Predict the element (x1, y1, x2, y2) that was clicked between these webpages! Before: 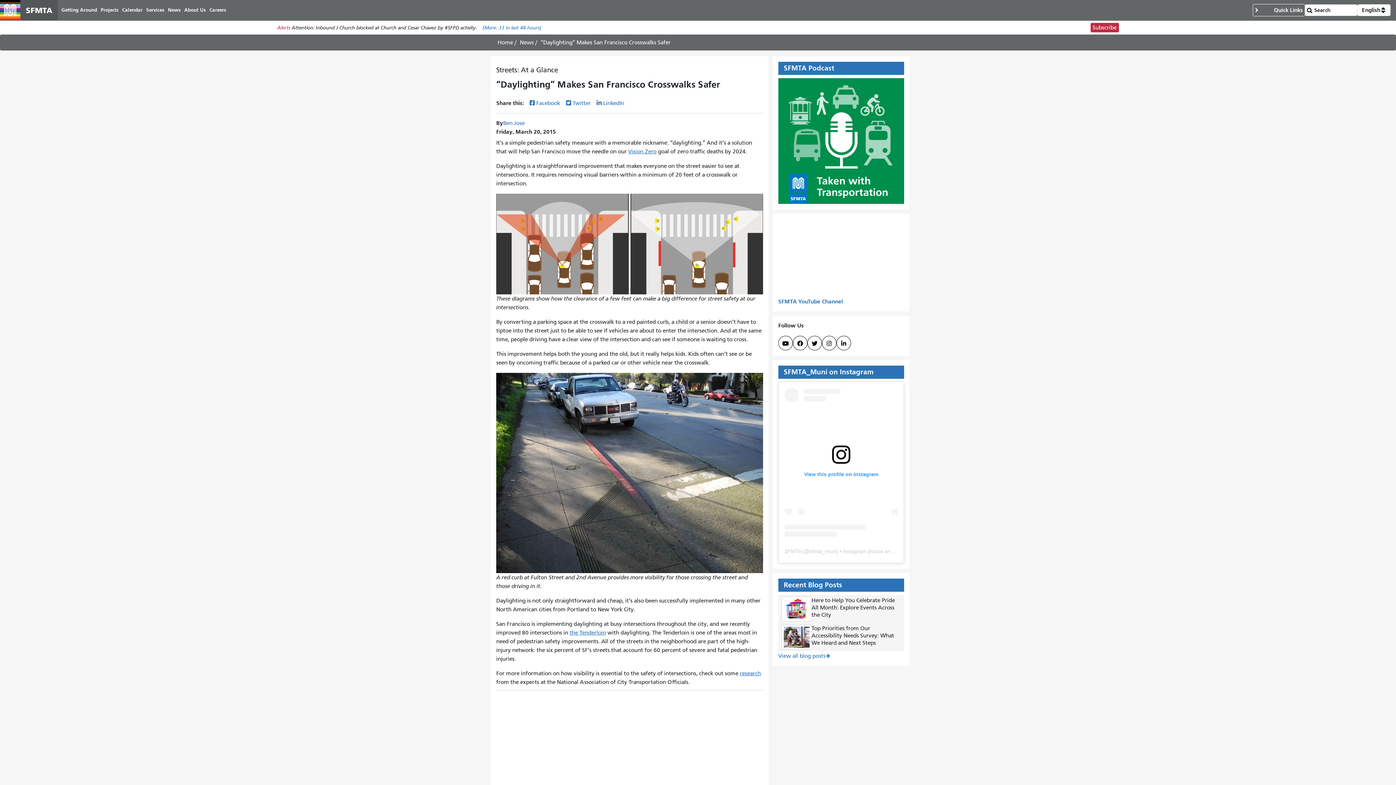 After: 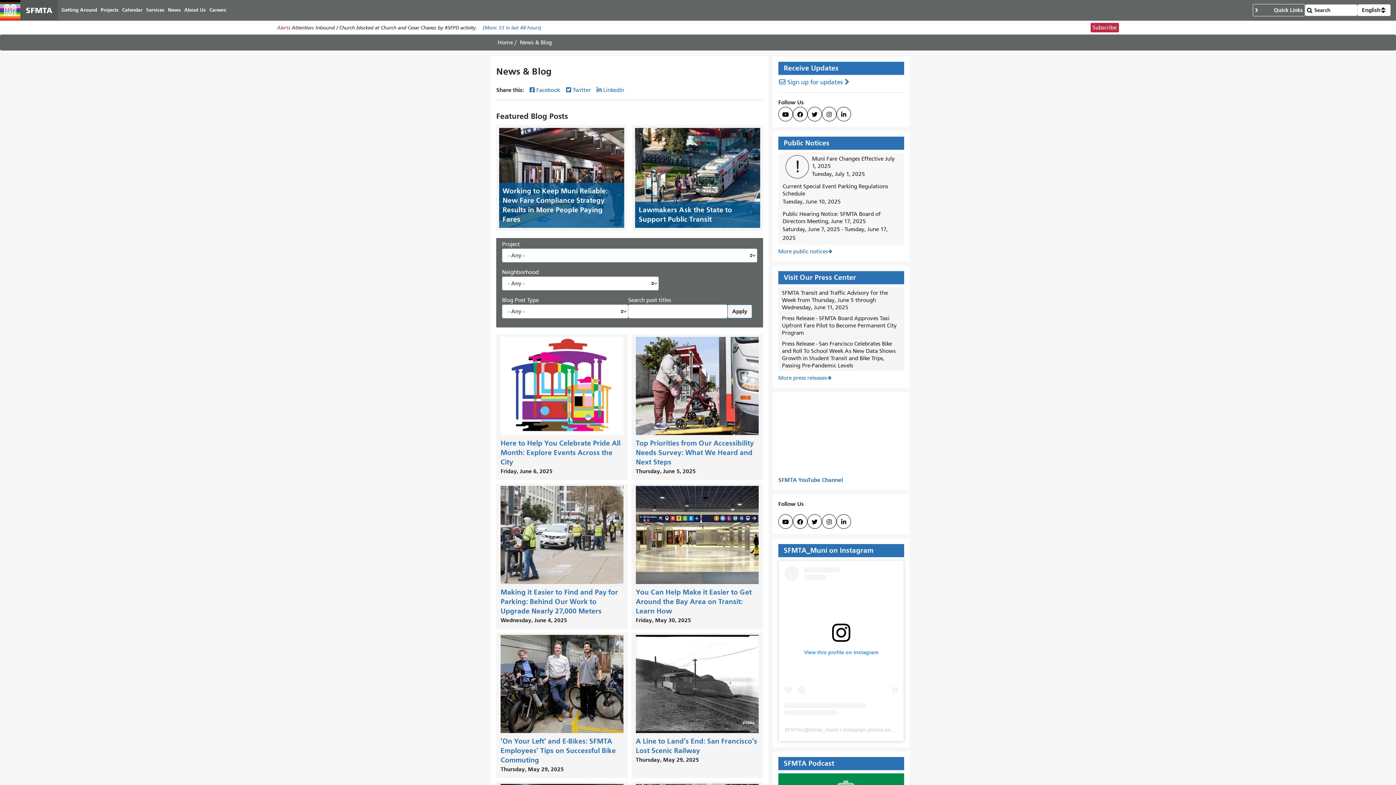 Action: bbox: (778, 650, 830, 659) label: View all blog posts